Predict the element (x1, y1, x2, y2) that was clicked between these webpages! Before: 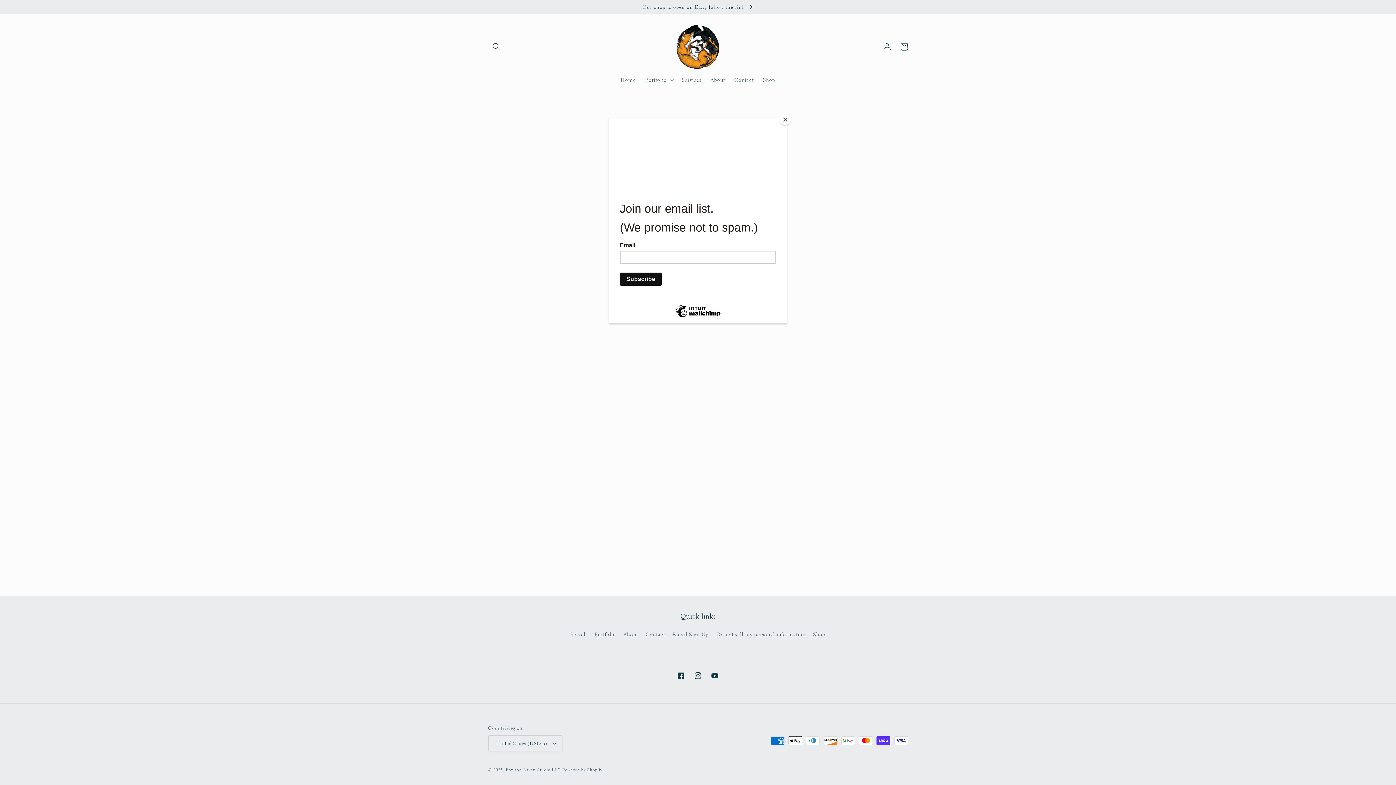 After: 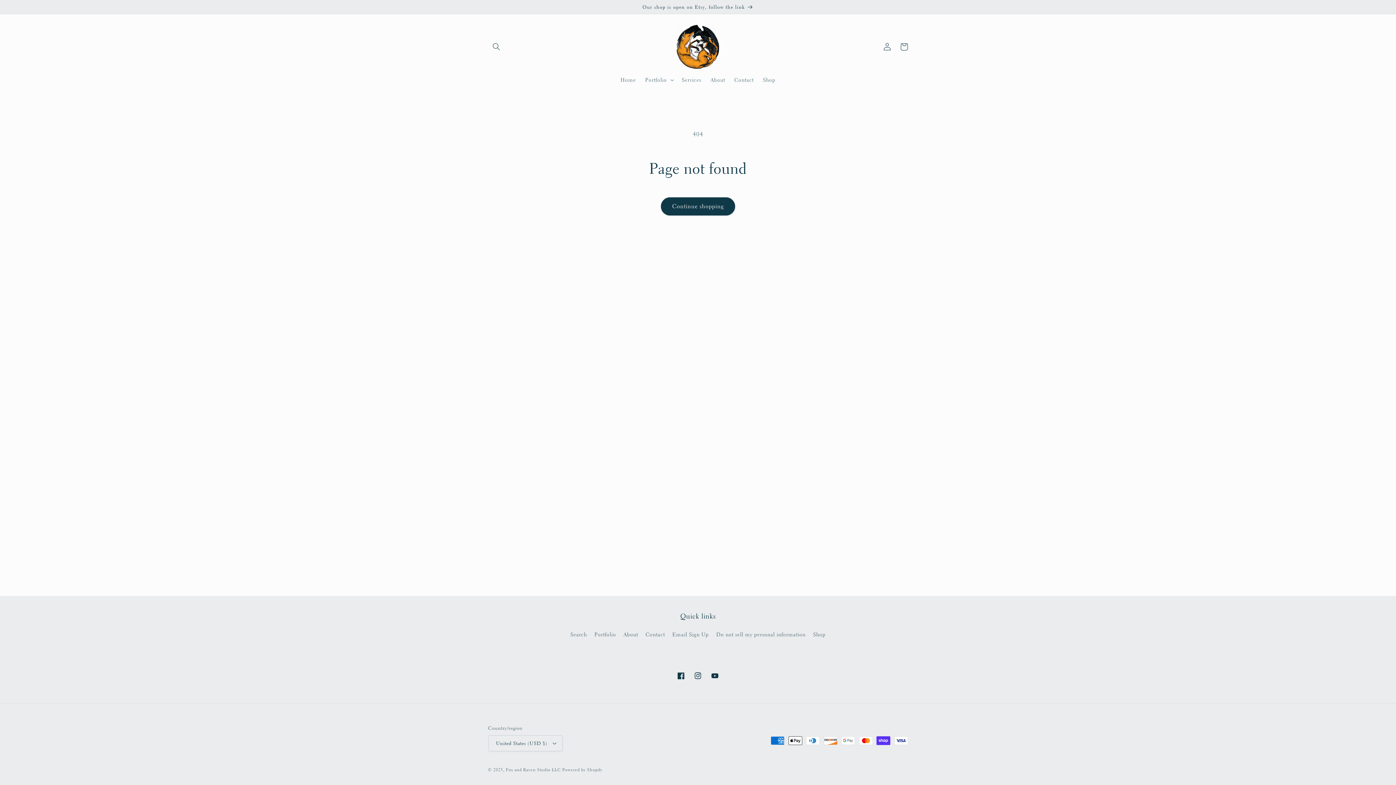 Action: bbox: (780, 114, 790, 125) label: Close